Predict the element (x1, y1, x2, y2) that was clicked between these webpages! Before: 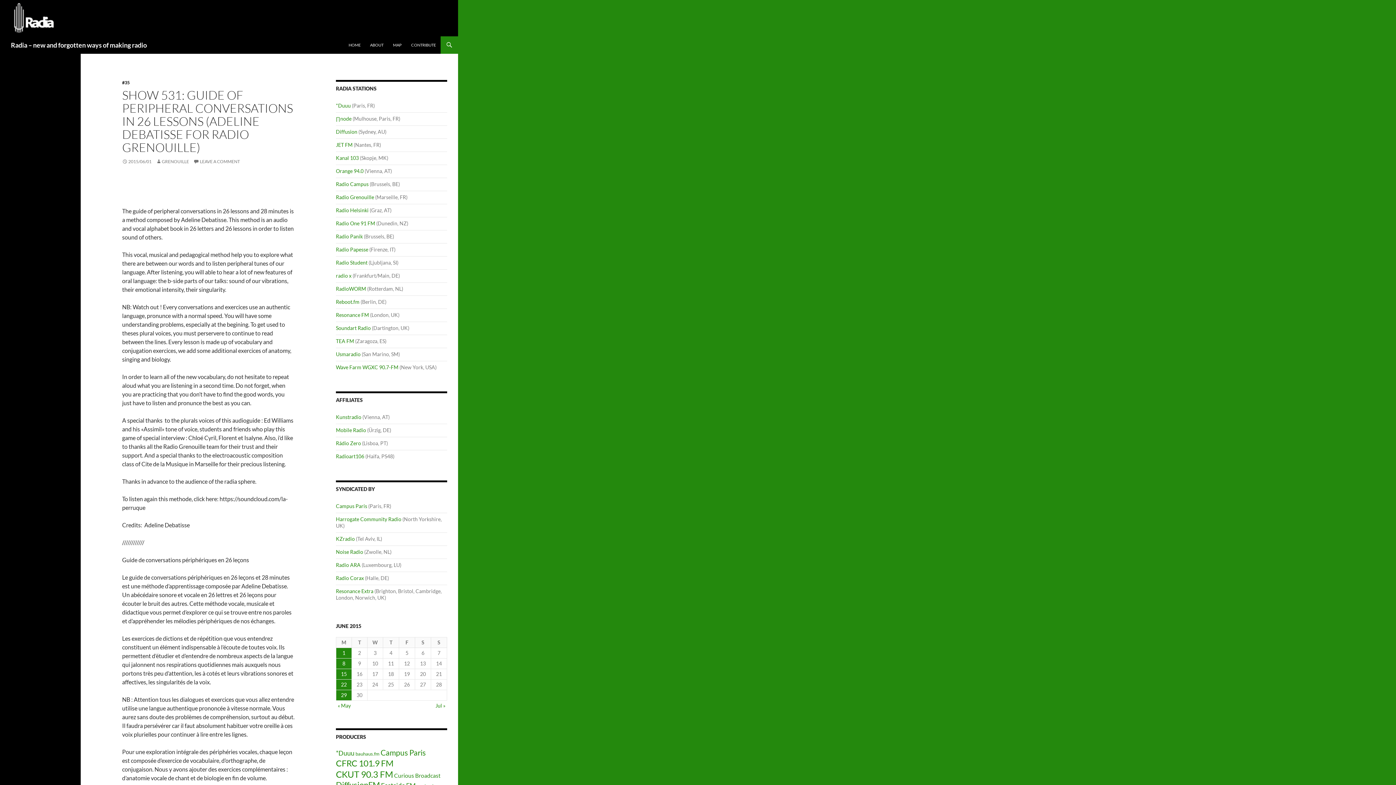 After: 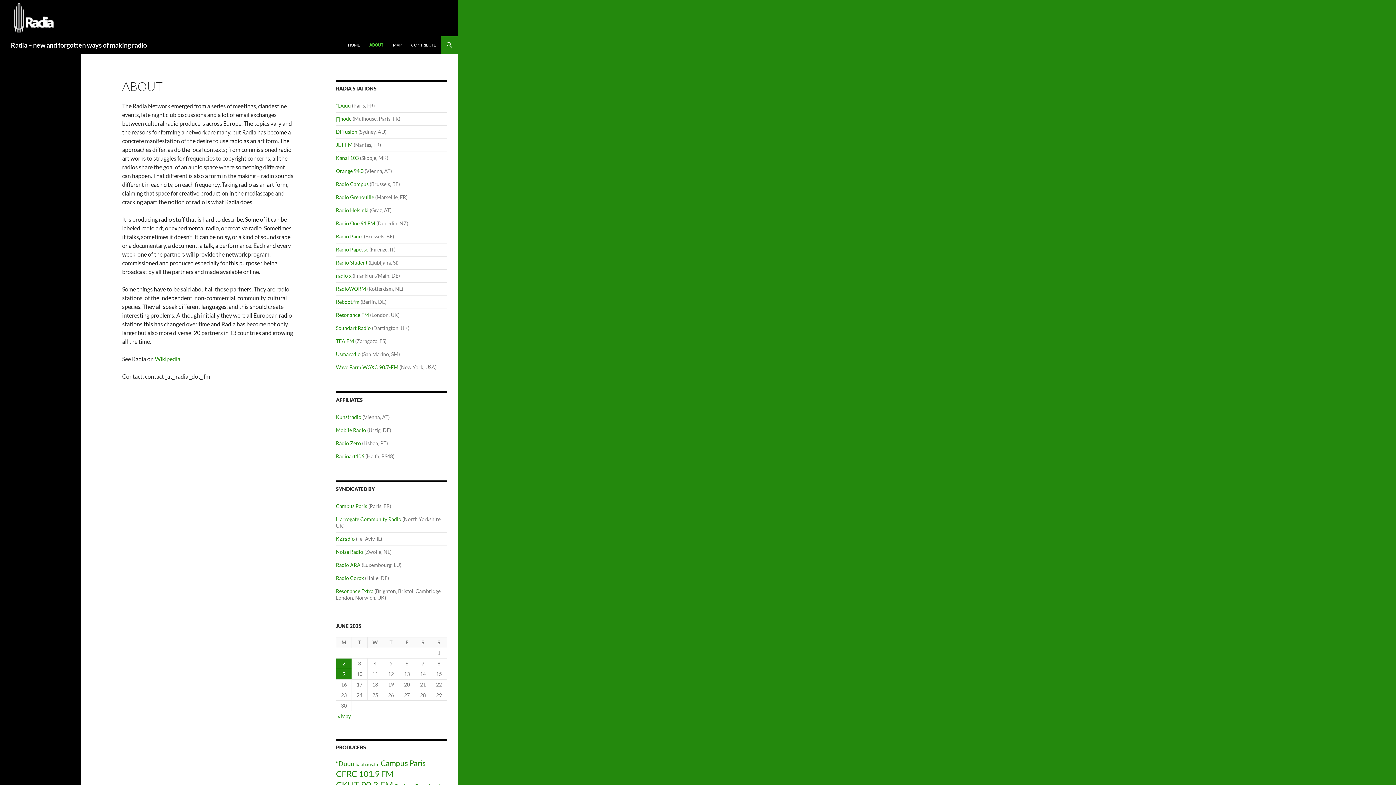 Action: label: ABOUT bbox: (365, 36, 388, 53)